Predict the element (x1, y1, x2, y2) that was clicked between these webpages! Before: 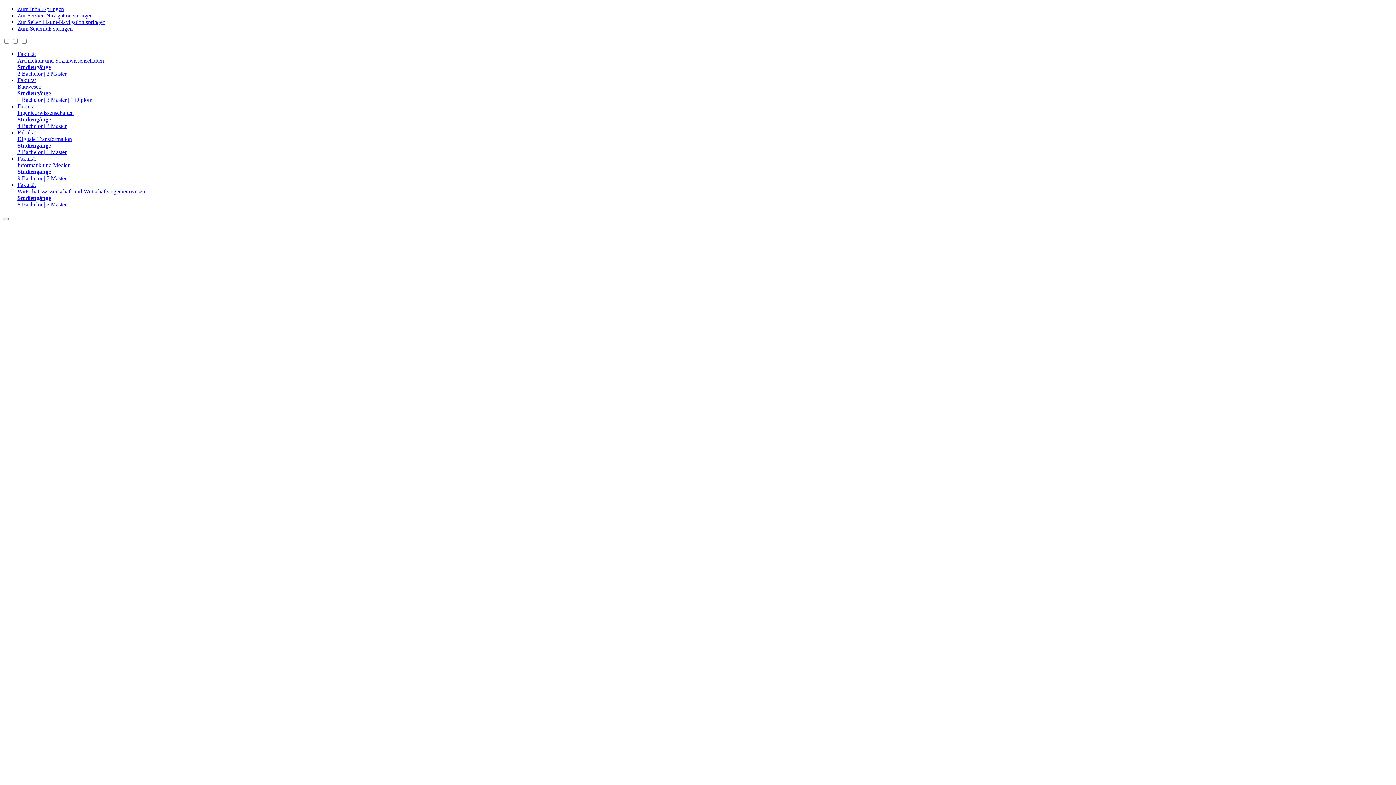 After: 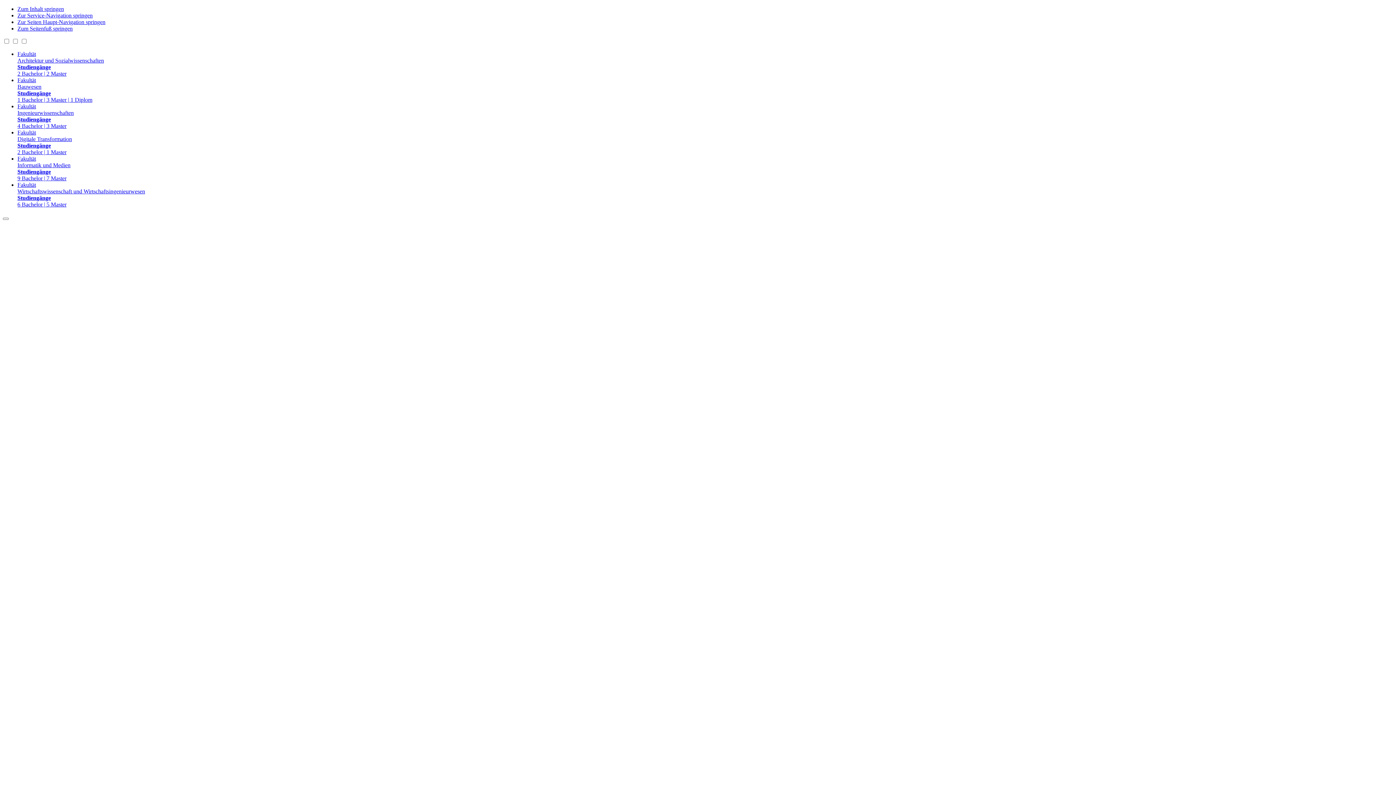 Action: bbox: (17, 77, 1393, 103) label: Fakultät
Bauwesen
Studiengänge
1 Bachelor | 3 Master | 1 Diplom